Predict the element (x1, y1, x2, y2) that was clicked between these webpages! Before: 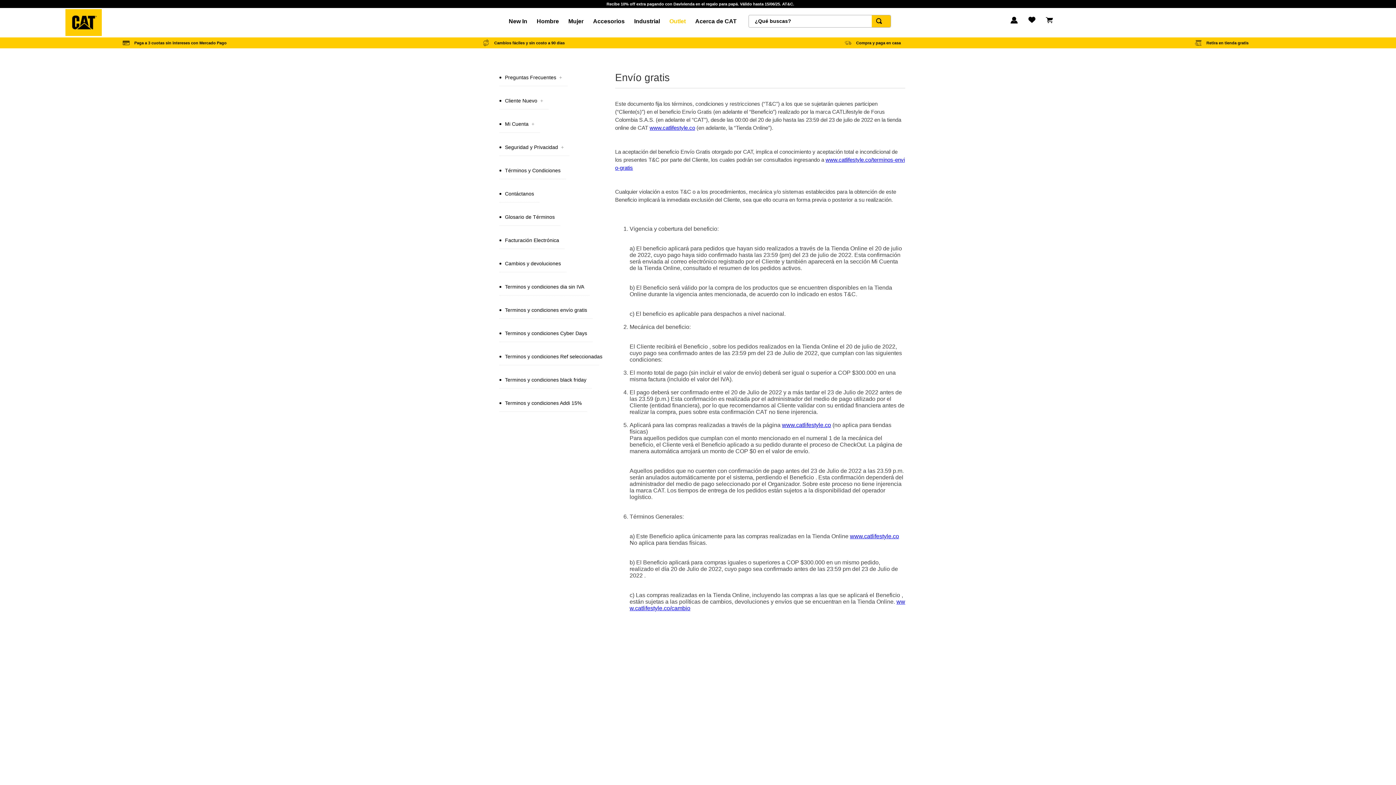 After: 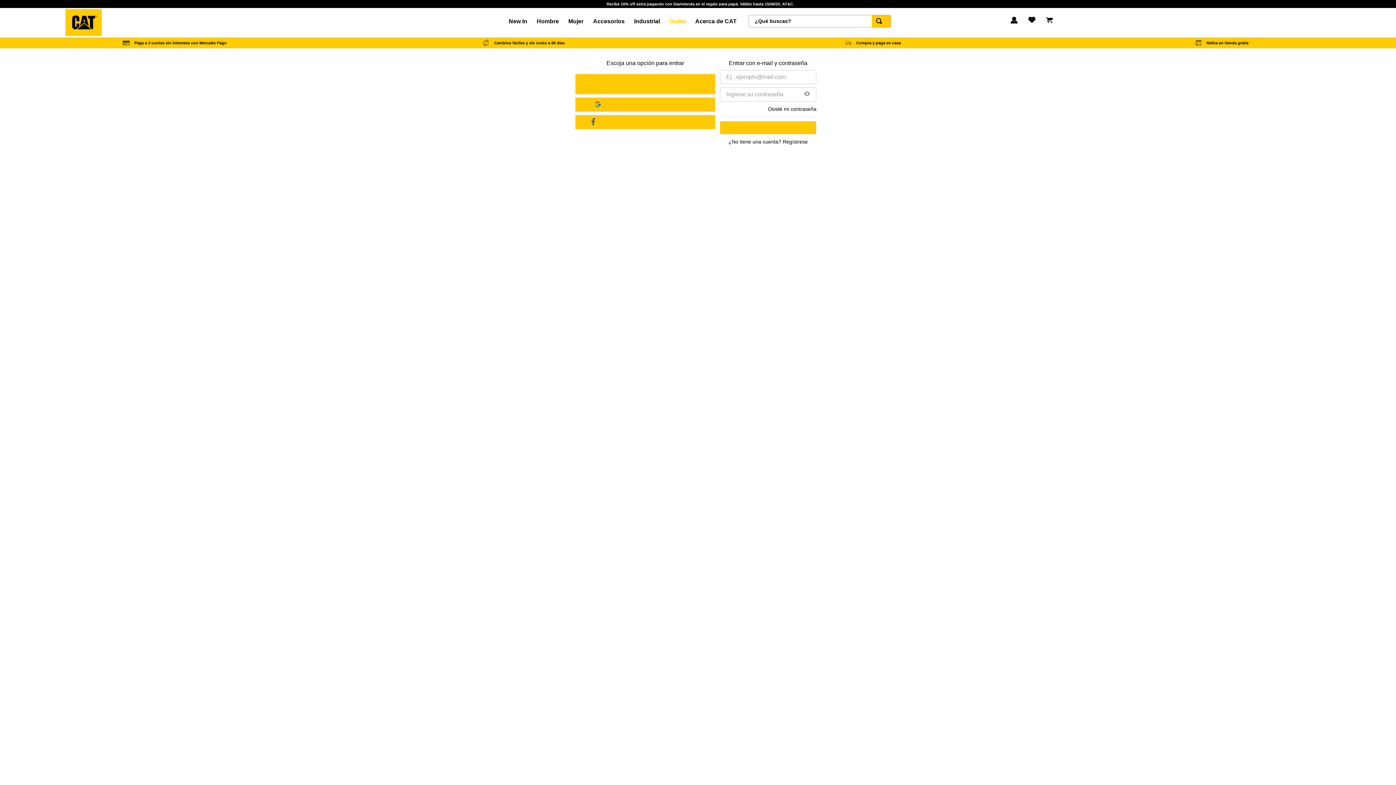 Action: label: FAVORITOS bbox: (1025, 16, 1039, 27)